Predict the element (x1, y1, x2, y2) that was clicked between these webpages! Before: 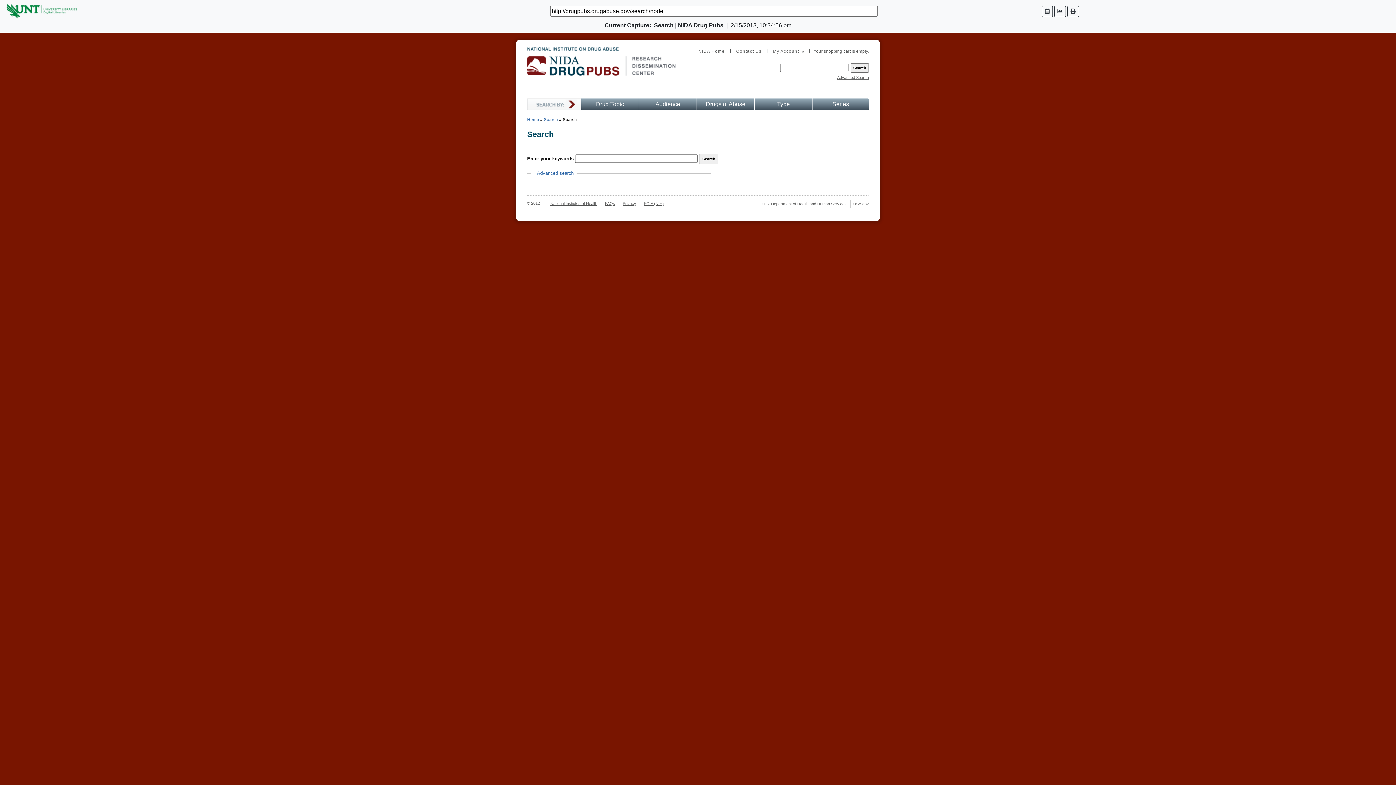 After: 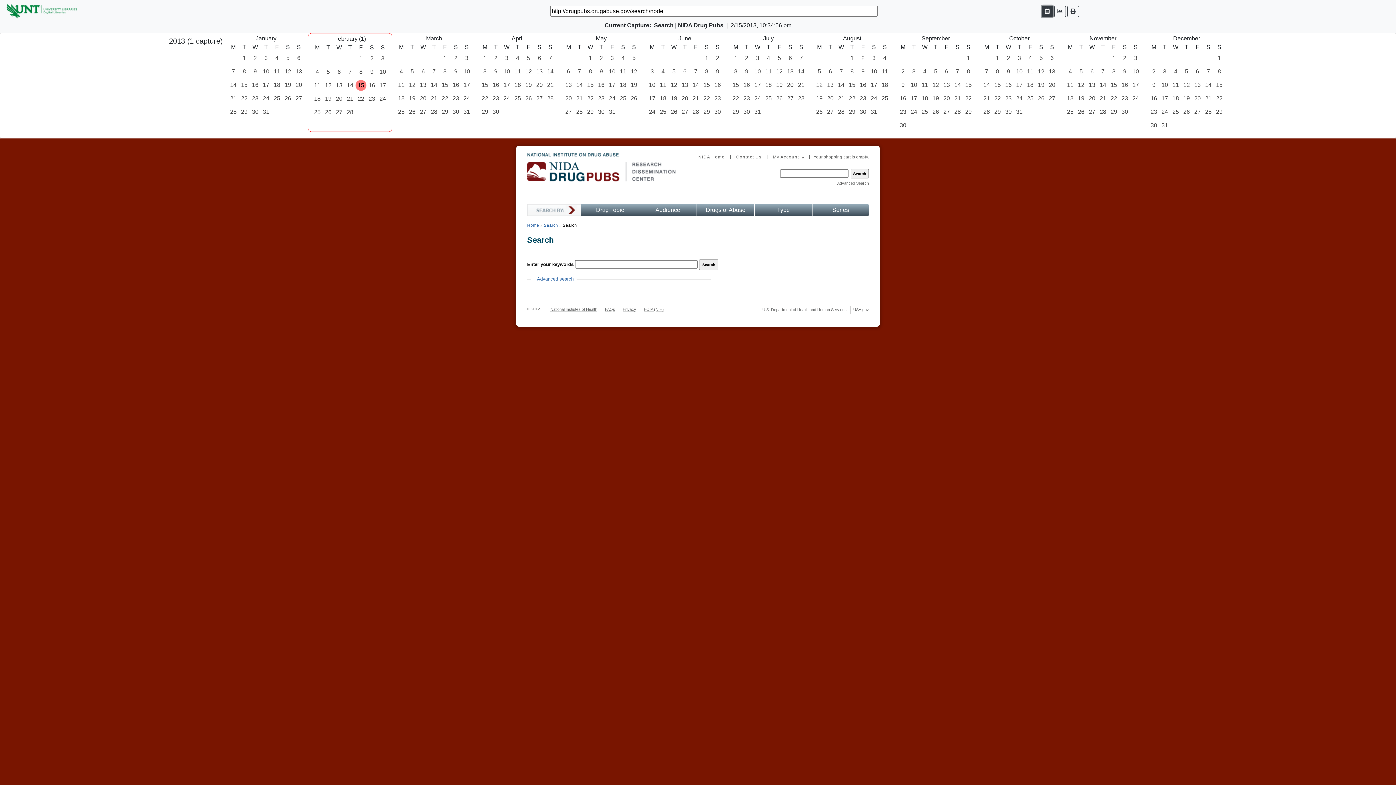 Action: bbox: (1042, 5, 1053, 16)